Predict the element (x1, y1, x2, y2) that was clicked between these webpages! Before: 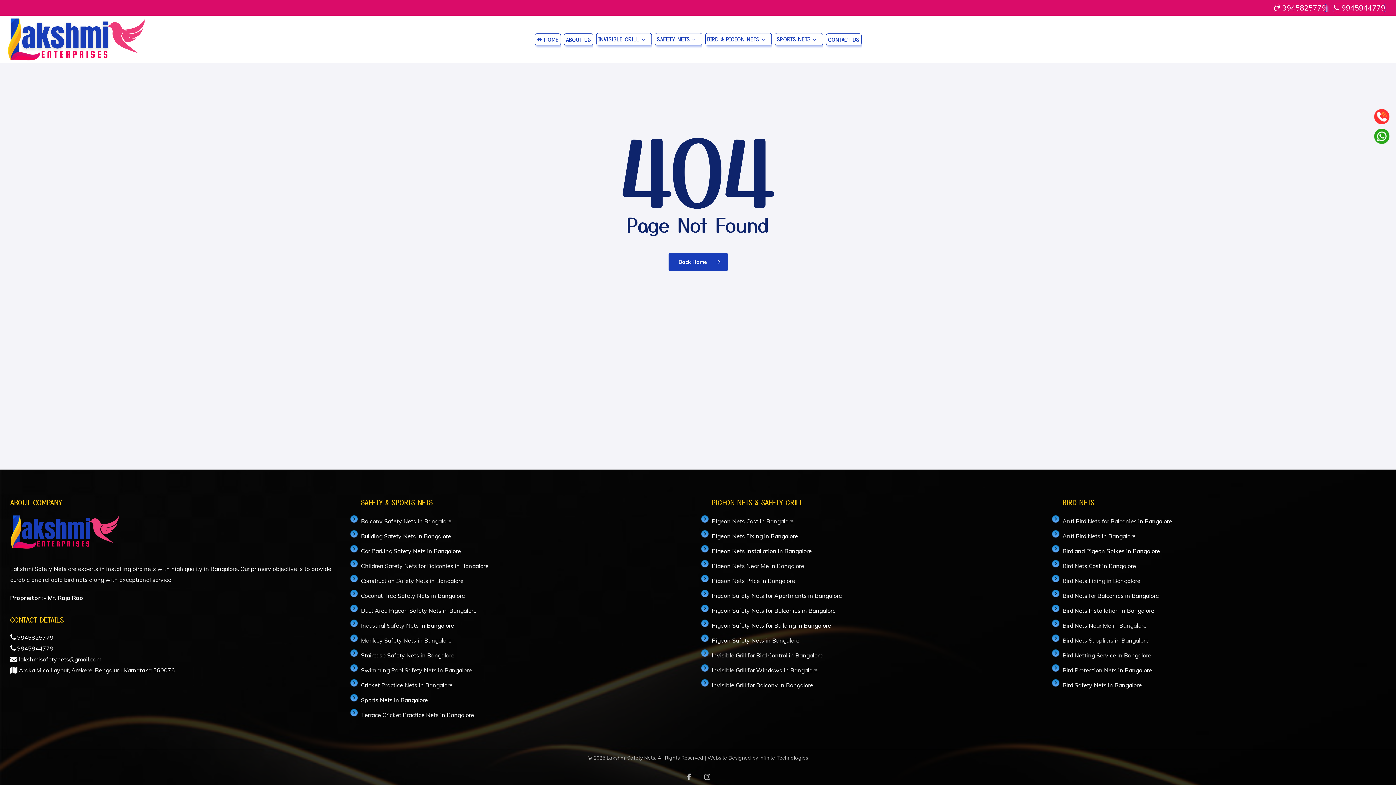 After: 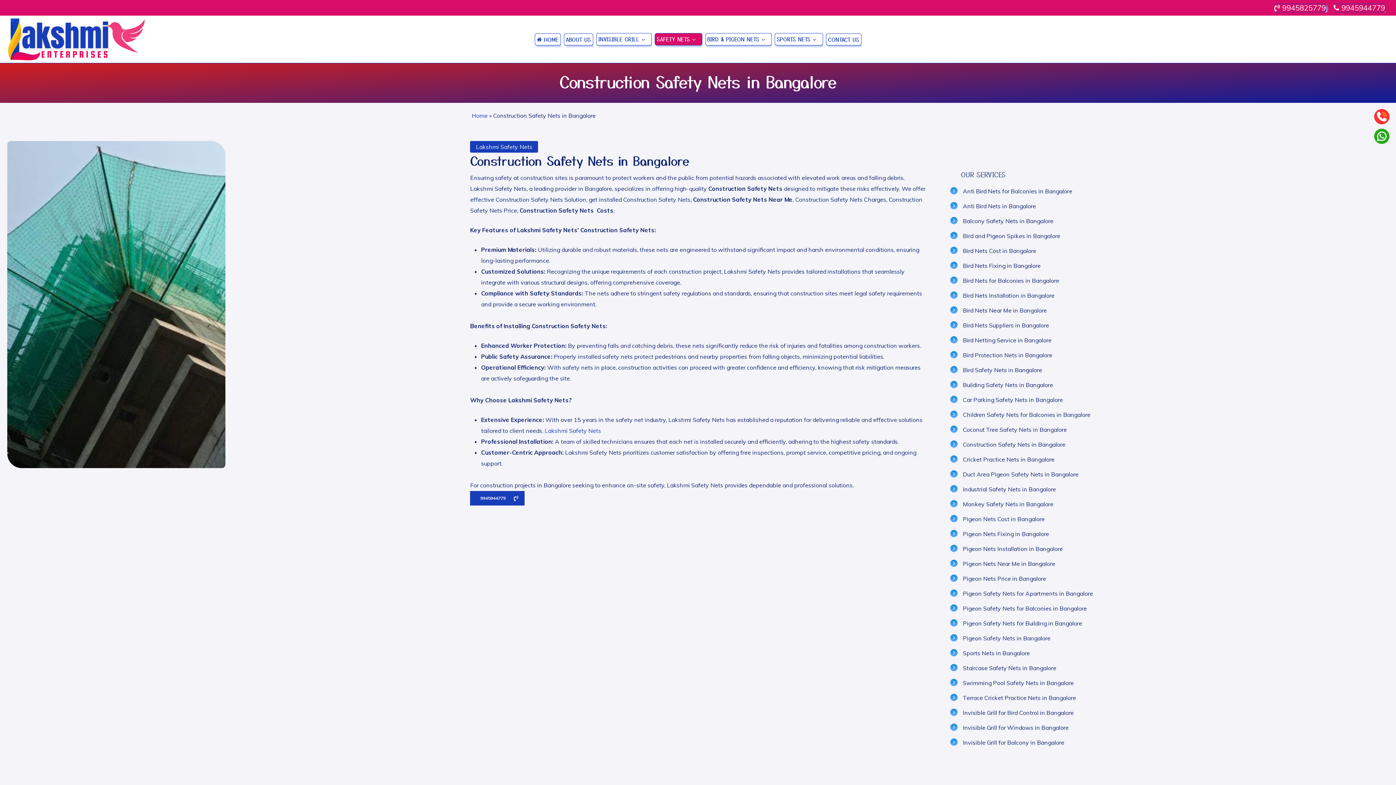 Action: label: Construction Safety Nets in Bangalore bbox: (361, 577, 463, 584)